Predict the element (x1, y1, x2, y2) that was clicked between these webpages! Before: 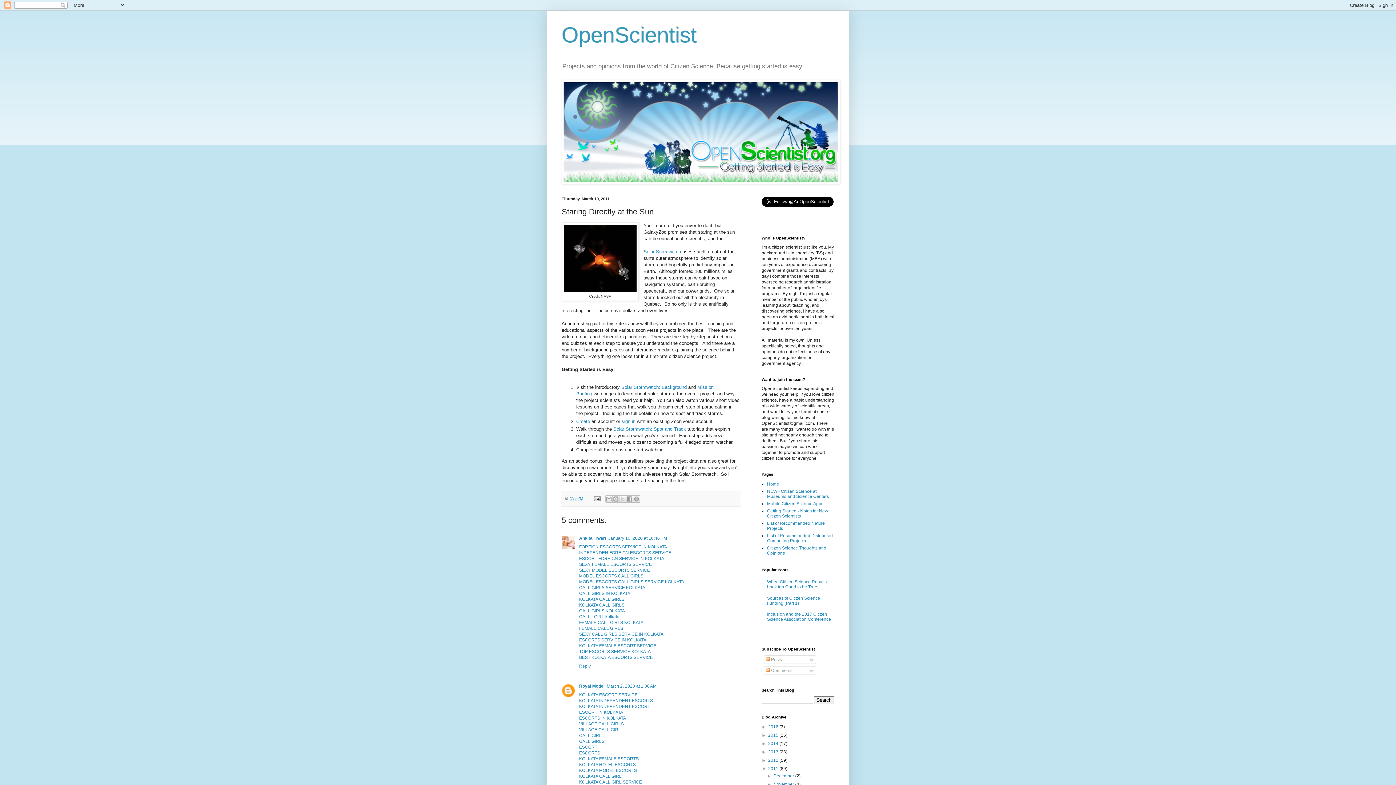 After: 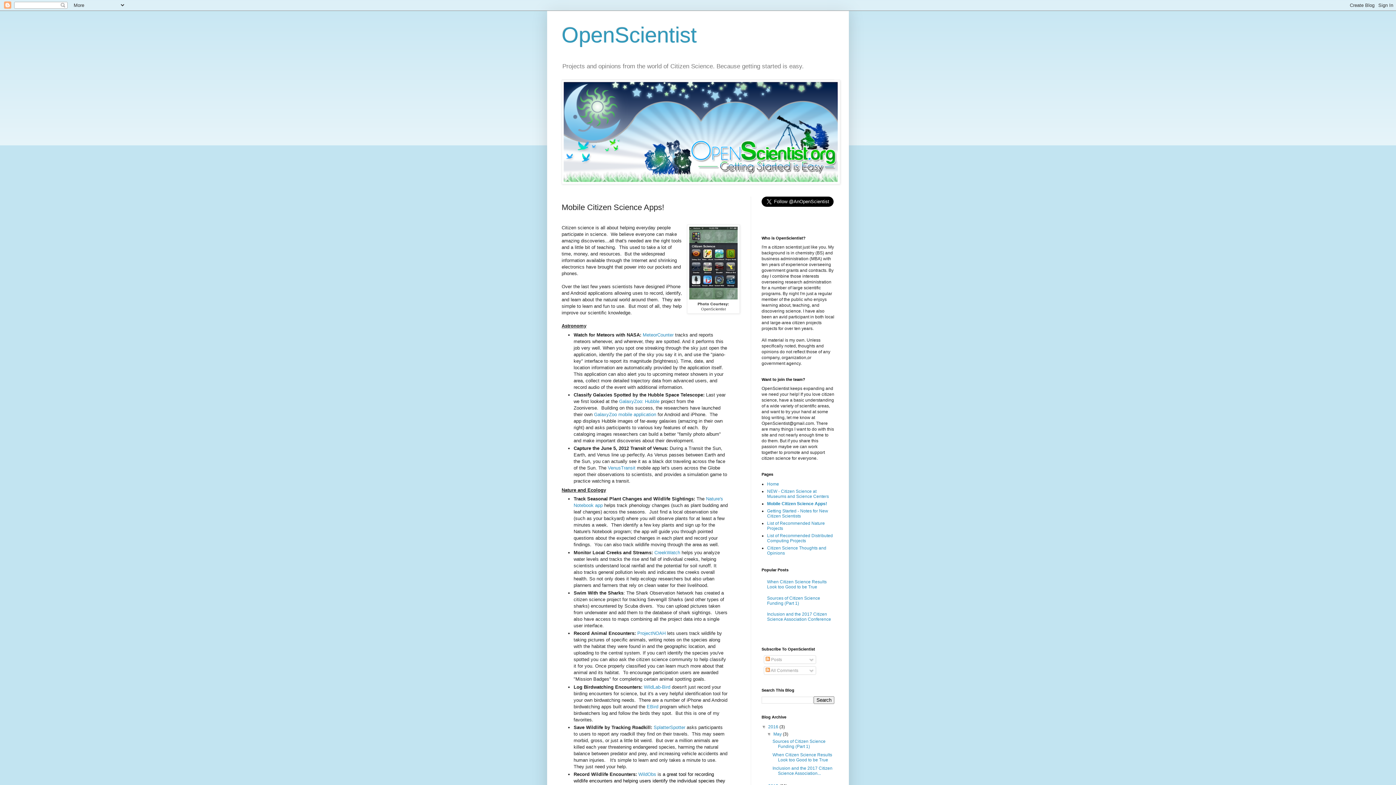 Action: bbox: (767, 501, 824, 506) label: Mobile Citizen Science Apps!